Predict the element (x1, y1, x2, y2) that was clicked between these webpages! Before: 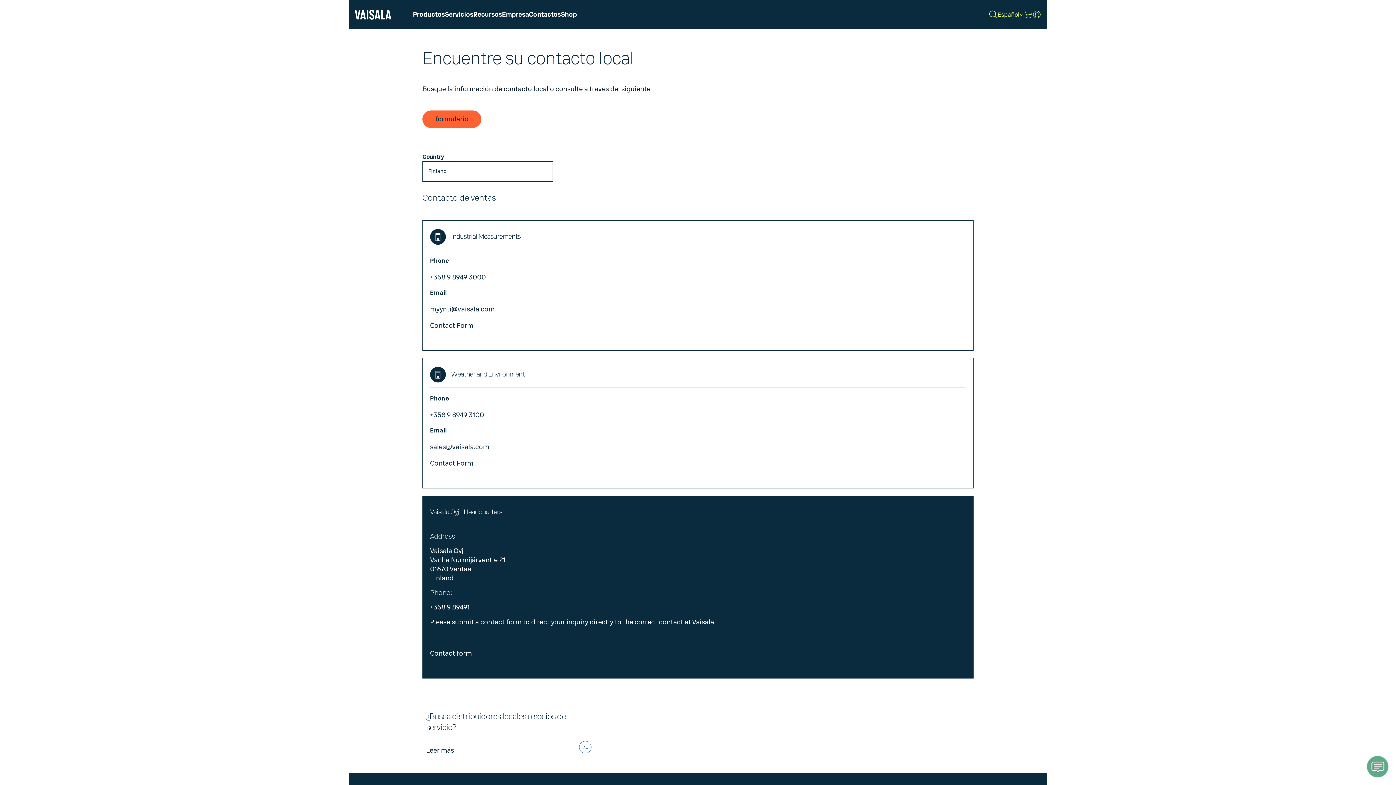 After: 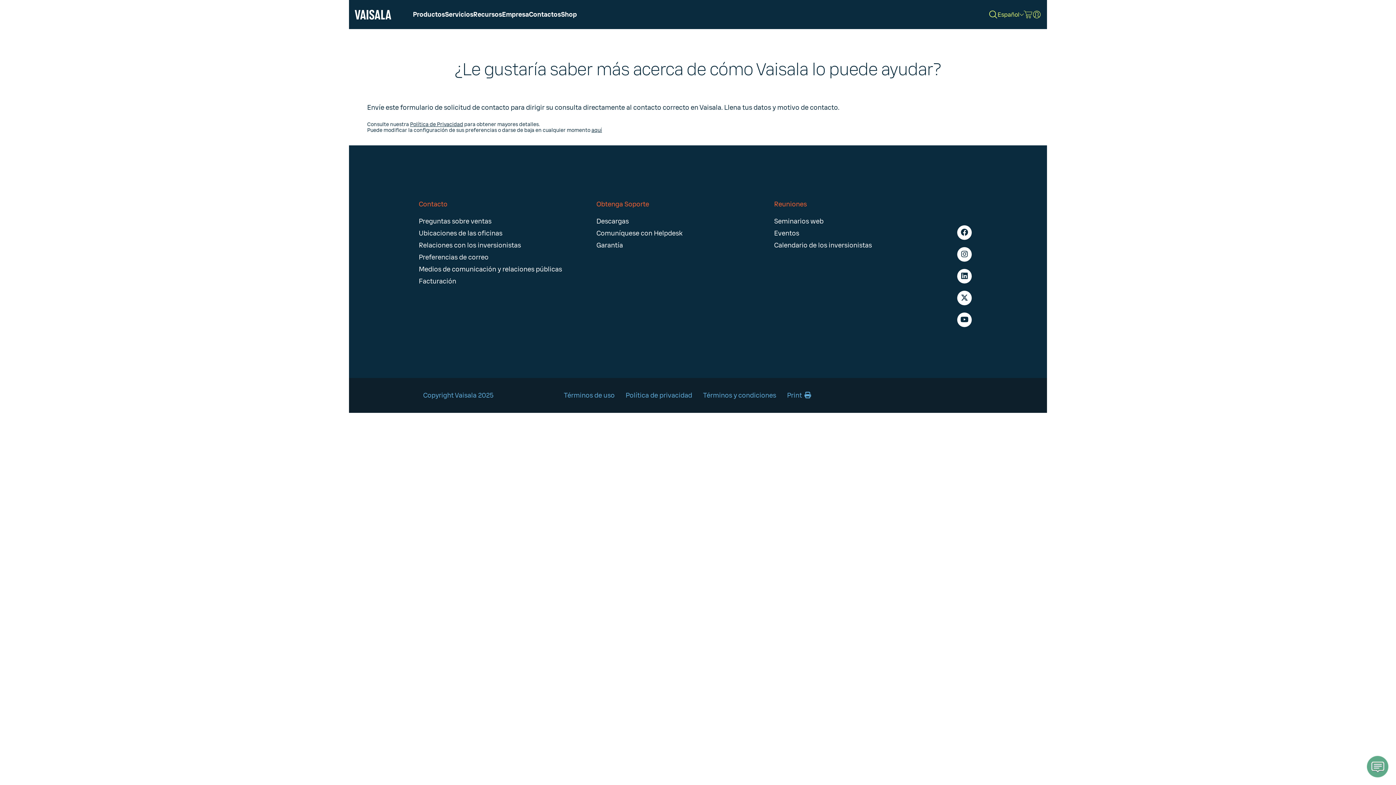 Action: bbox: (422, 114, 481, 123) label: formulario